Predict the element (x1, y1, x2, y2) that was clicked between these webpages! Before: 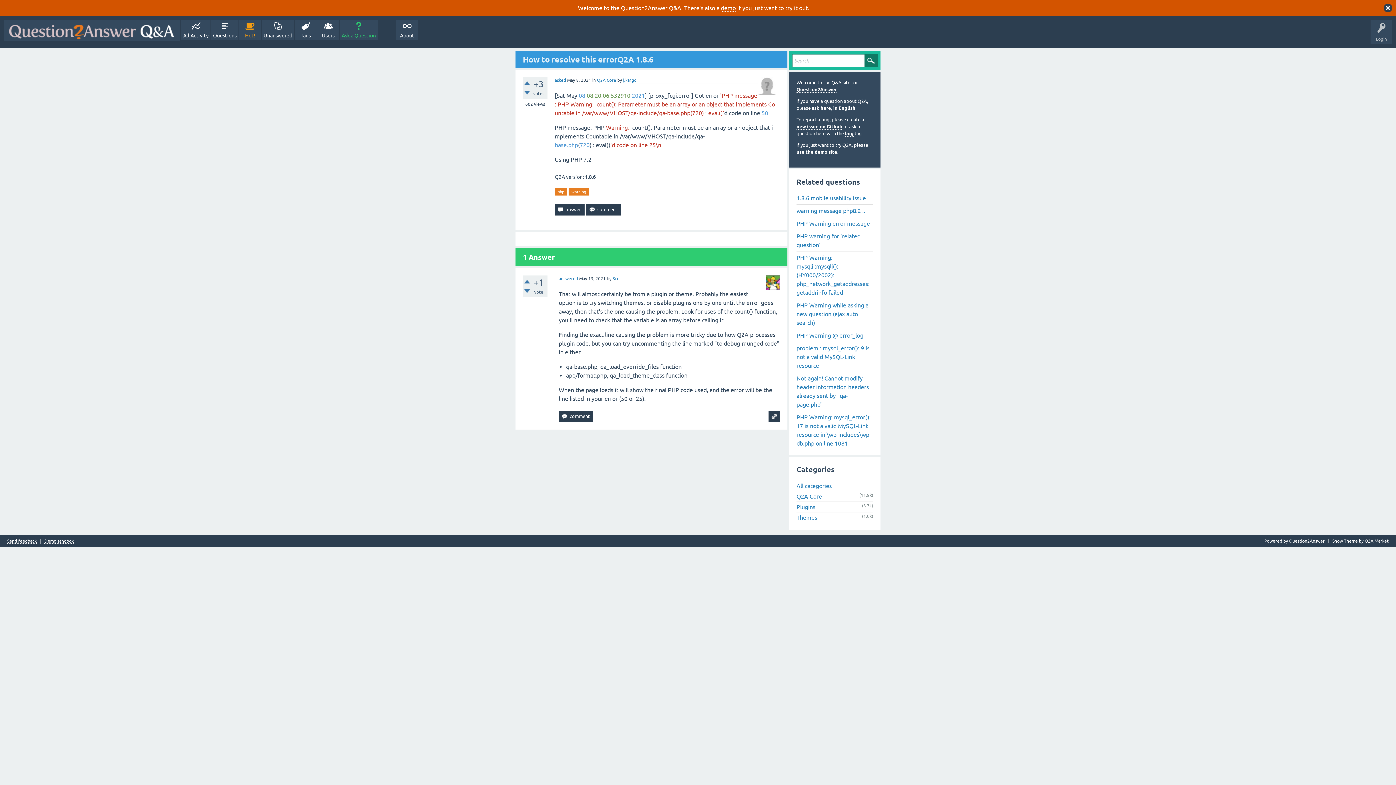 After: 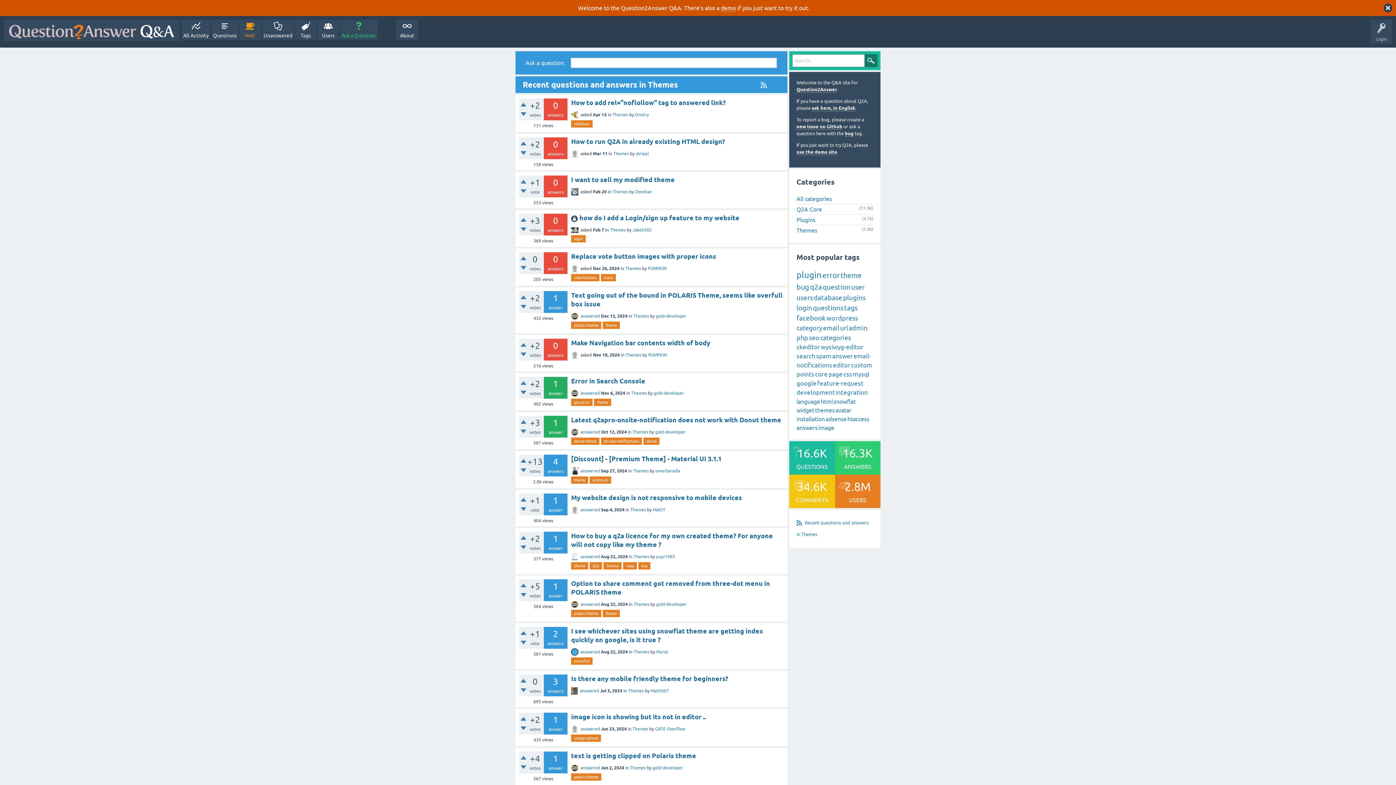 Action: label: Themes bbox: (796, 514, 817, 521)